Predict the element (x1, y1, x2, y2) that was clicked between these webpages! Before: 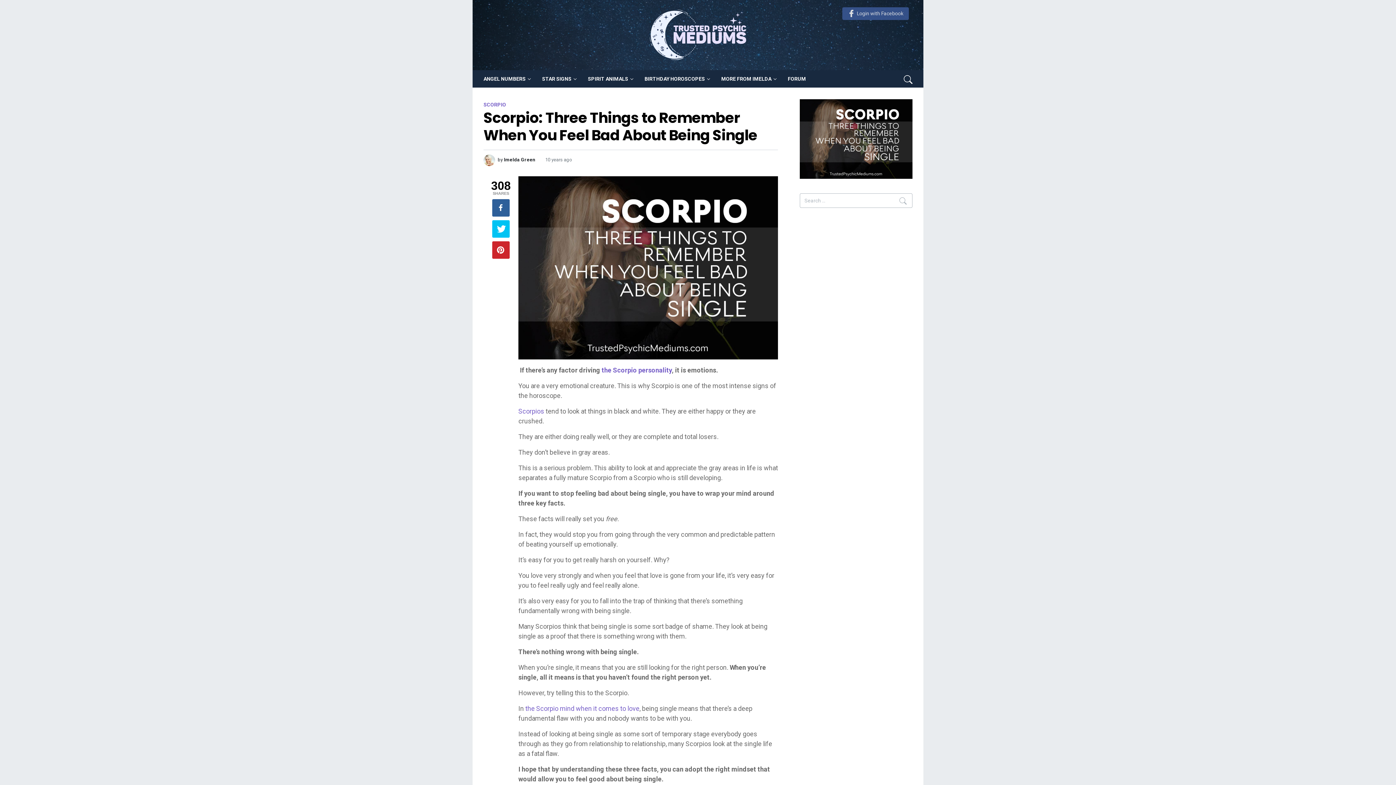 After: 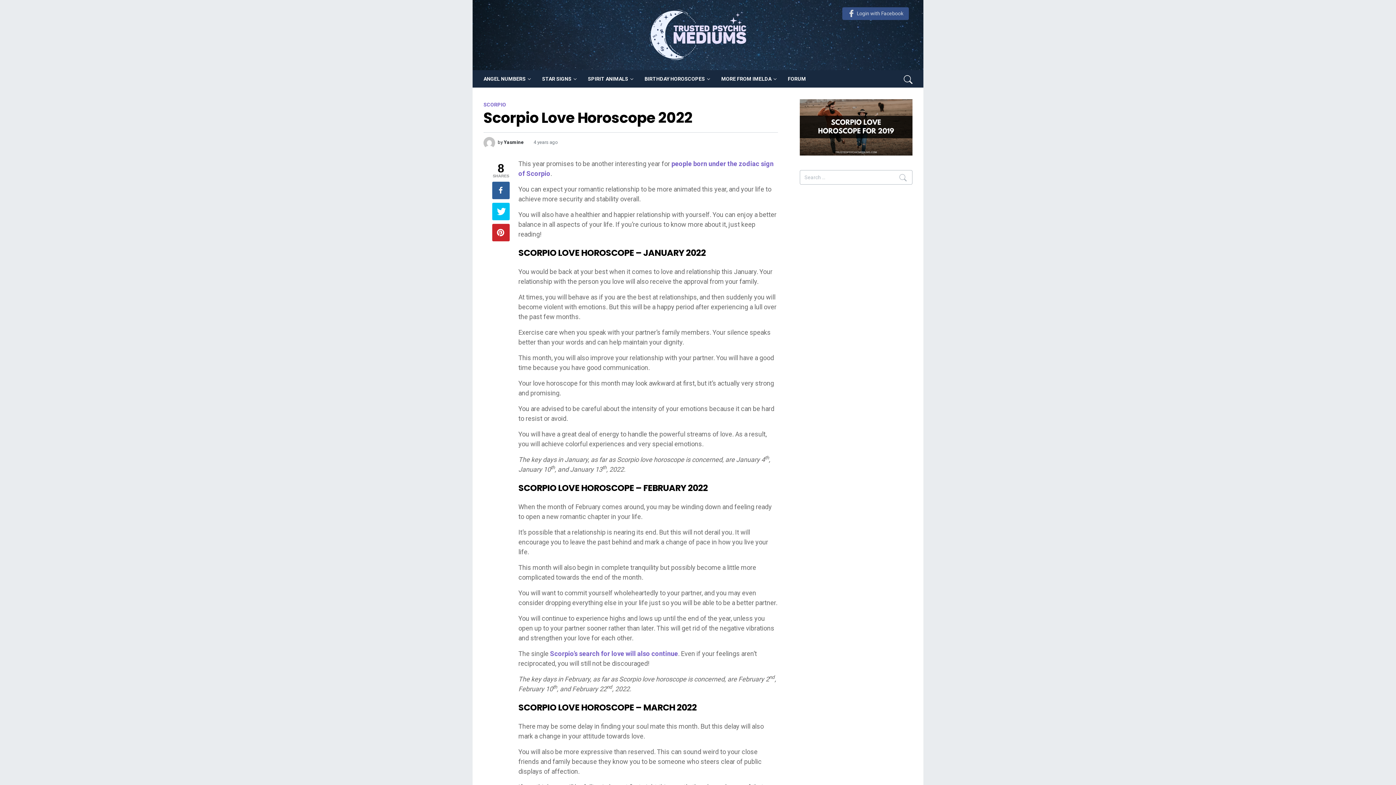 Action: label: the Scorpio mind when it comes to love bbox: (525, 705, 639, 712)